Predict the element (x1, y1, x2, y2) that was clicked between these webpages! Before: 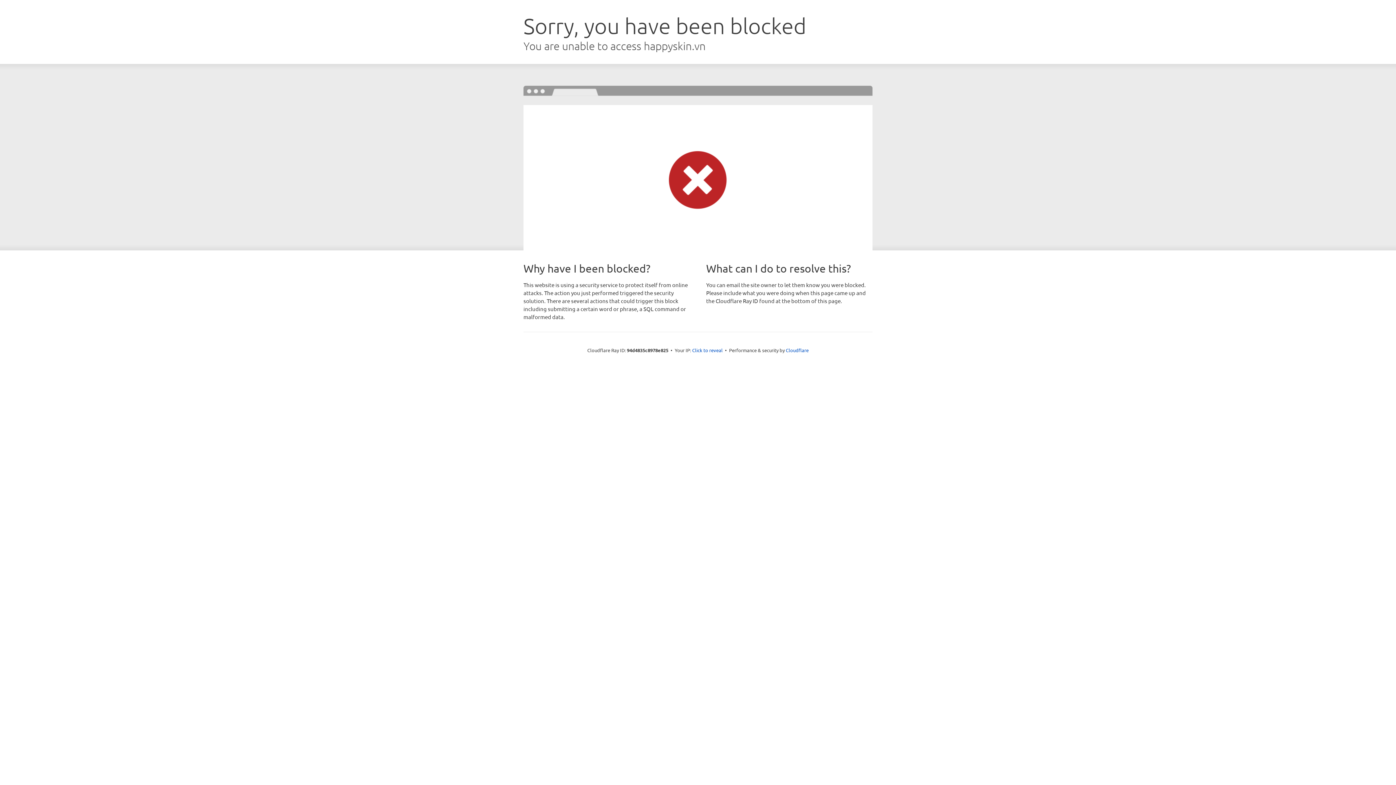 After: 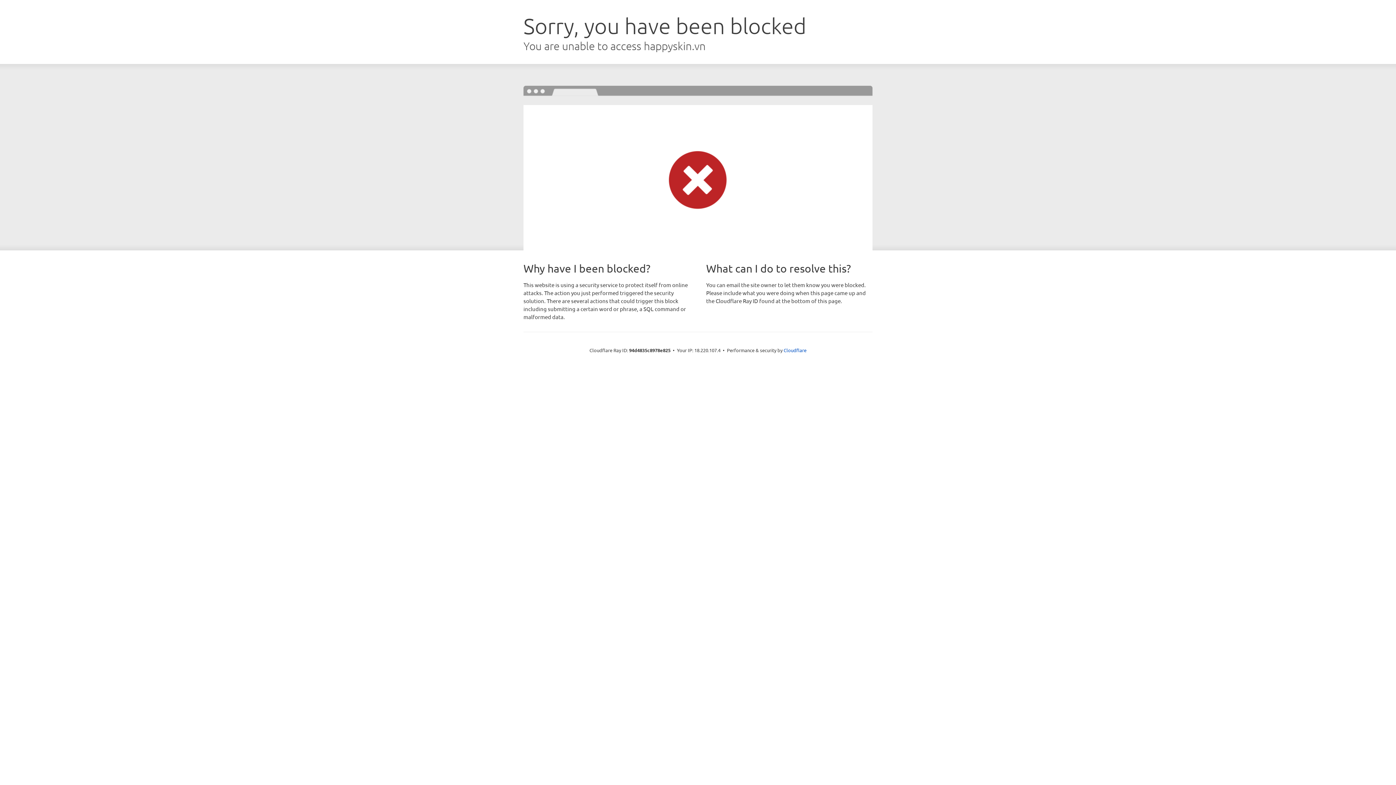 Action: label: Click to reveal bbox: (692, 346, 722, 353)